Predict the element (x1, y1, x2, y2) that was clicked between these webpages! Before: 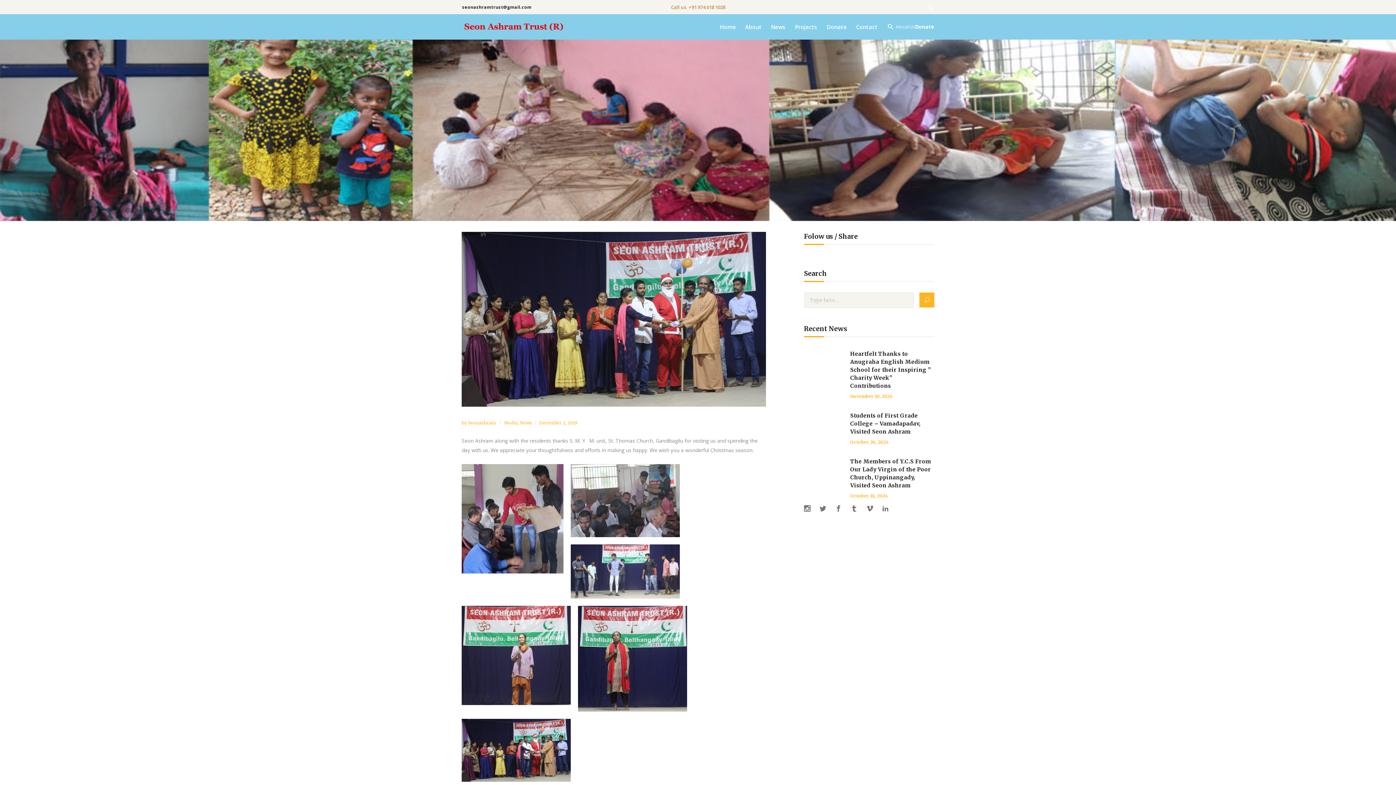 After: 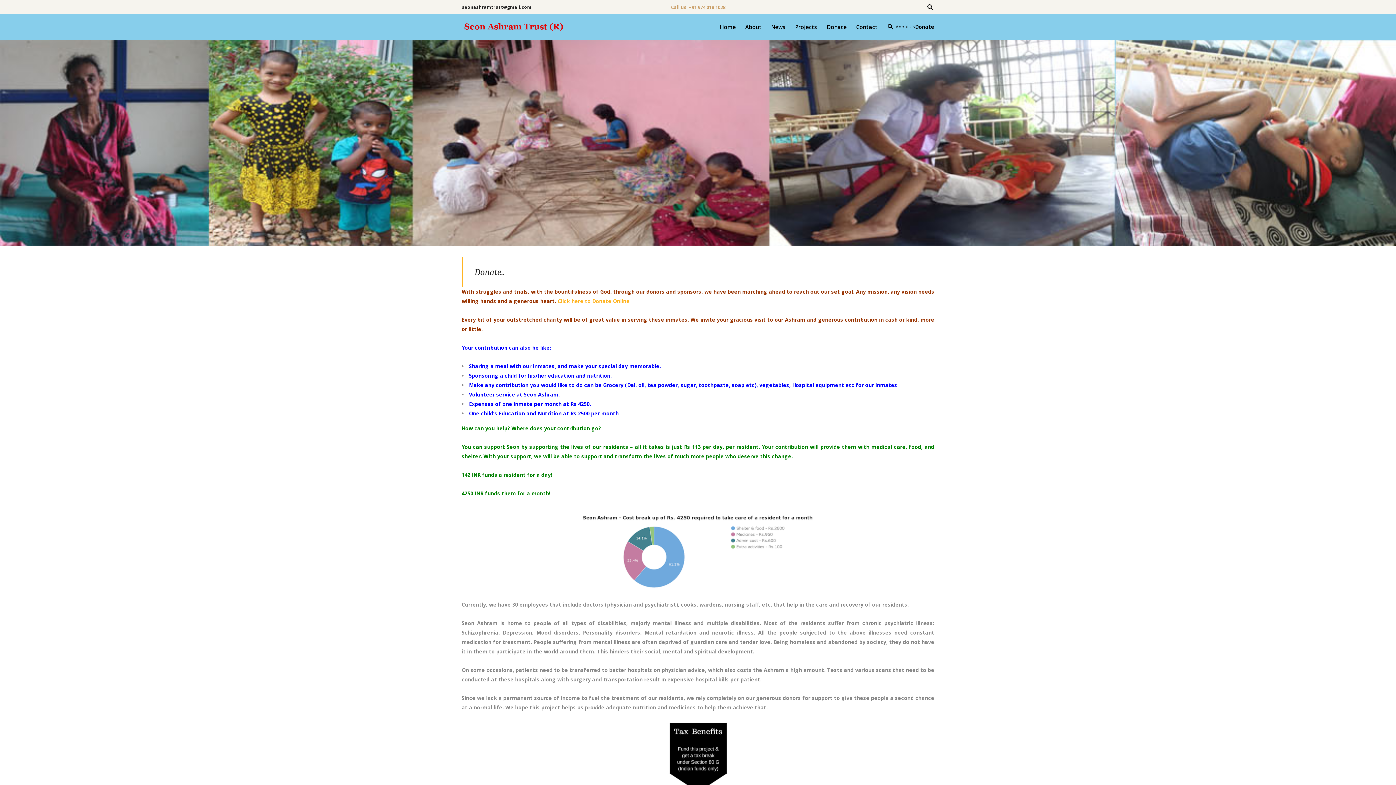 Action: label: Donate bbox: (822, 14, 851, 39)